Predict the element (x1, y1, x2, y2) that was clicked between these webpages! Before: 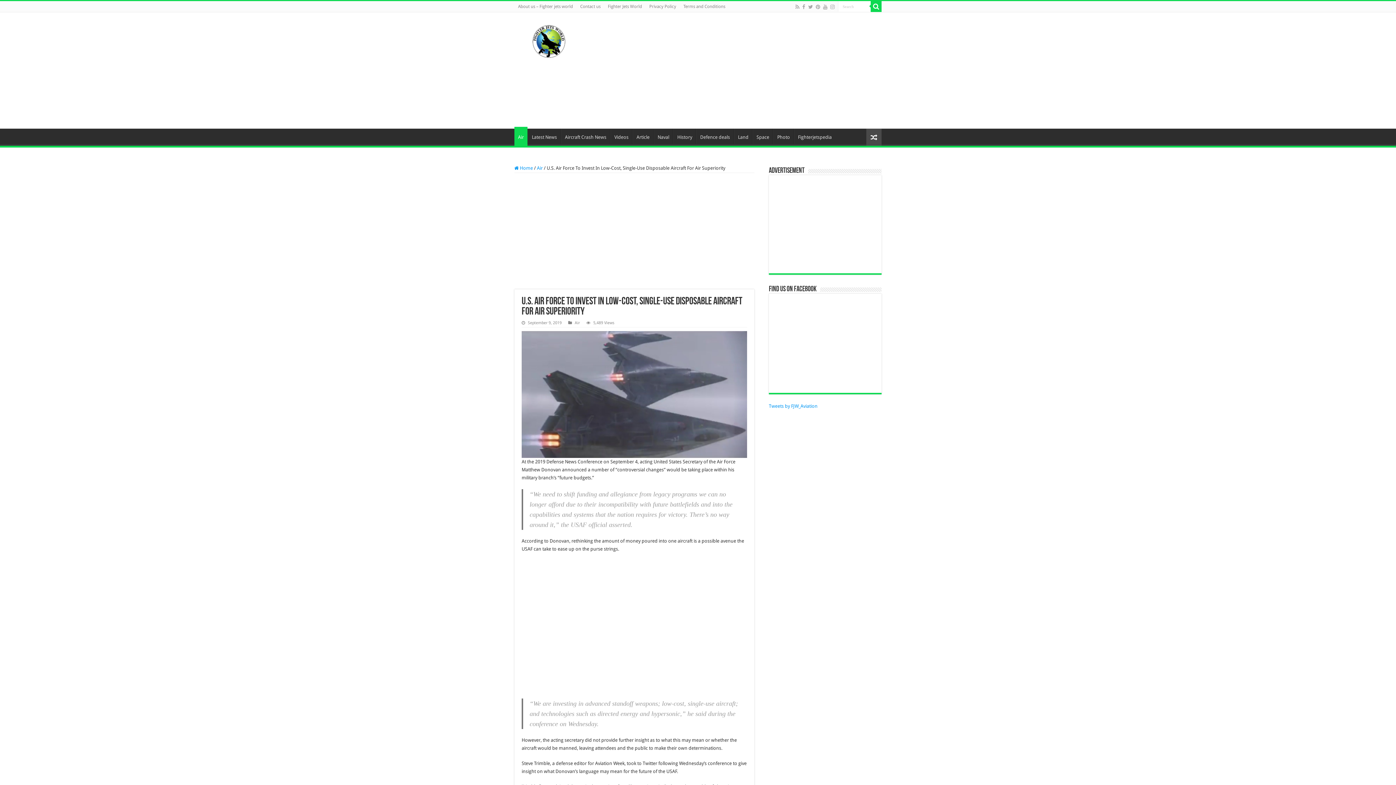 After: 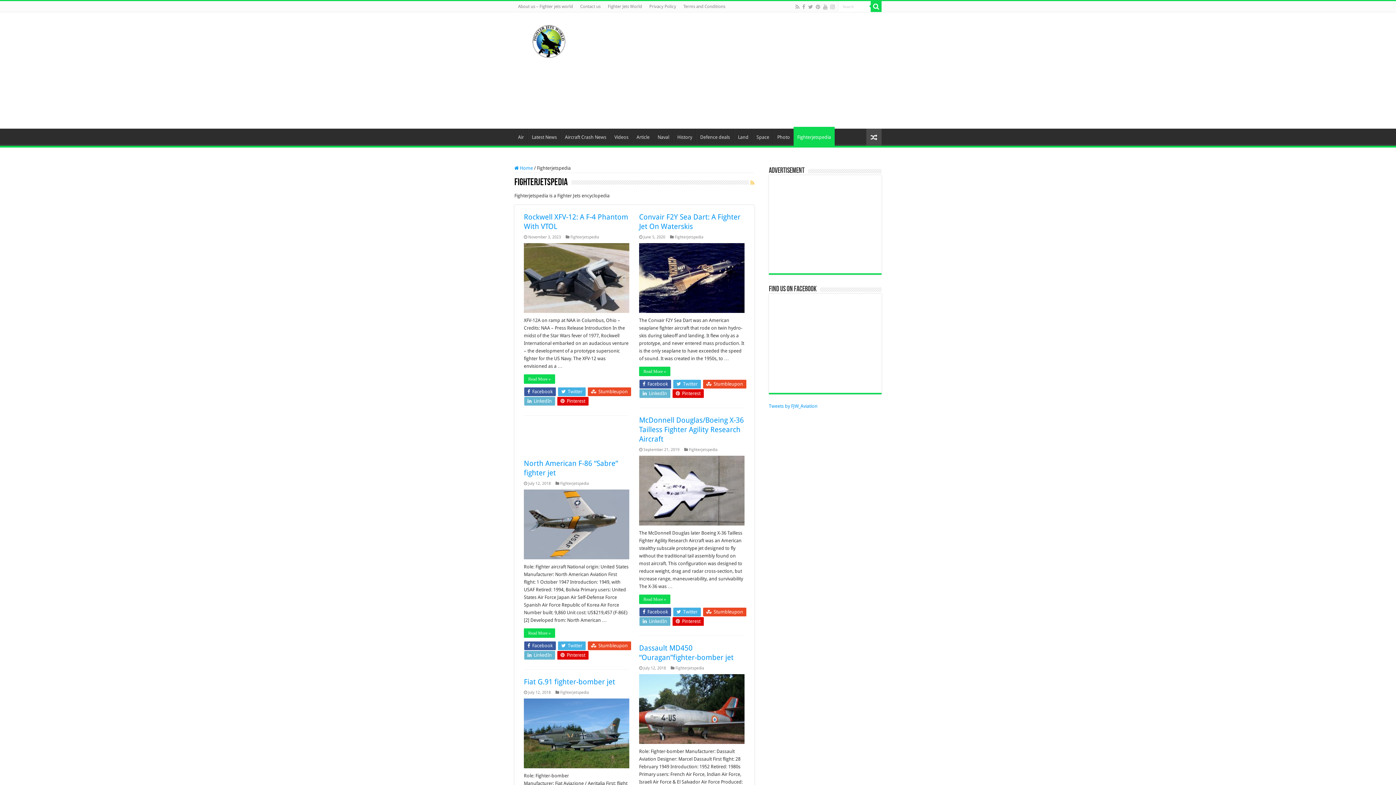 Action: label: Fighterjetspedia bbox: (794, 70, 835, 85)